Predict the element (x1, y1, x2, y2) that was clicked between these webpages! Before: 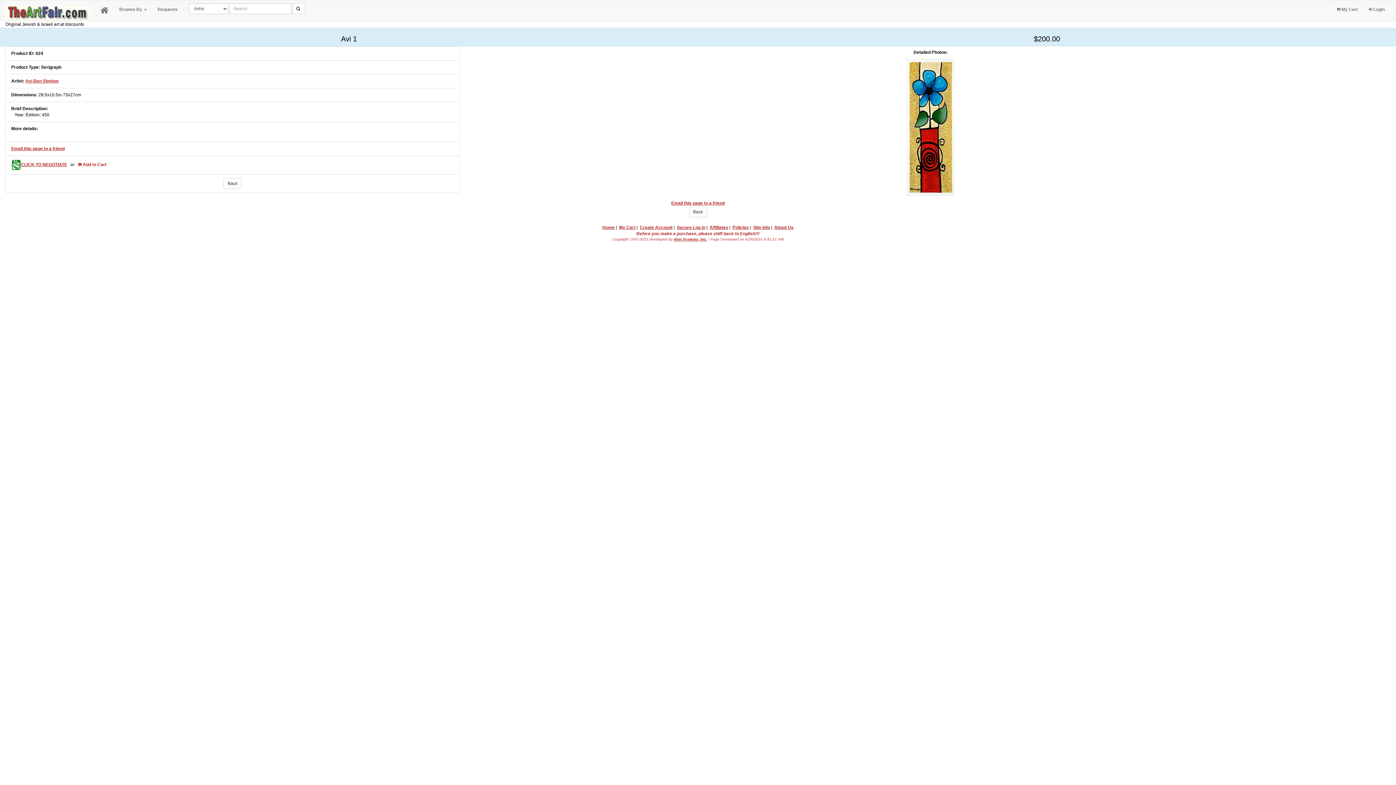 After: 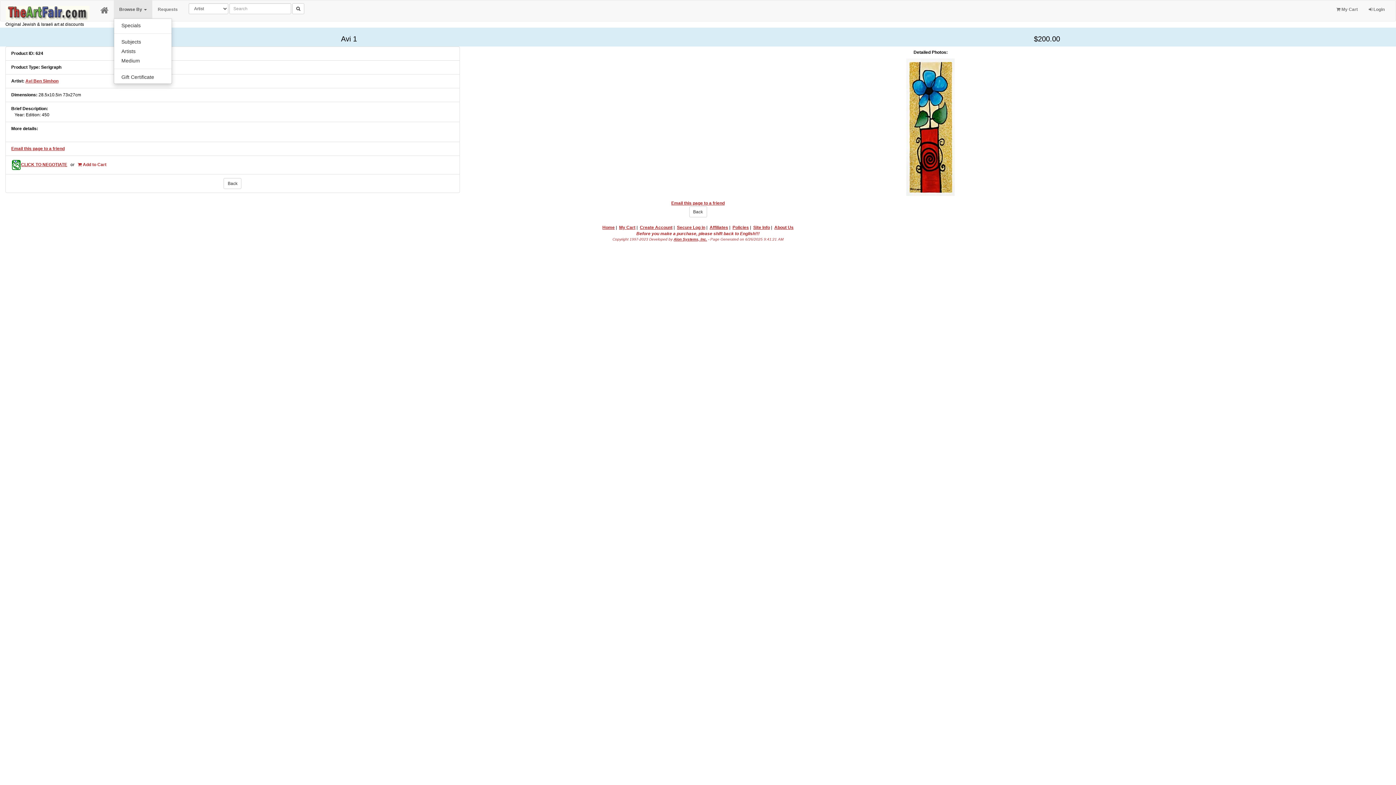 Action: bbox: (113, 0, 152, 18) label: Browse By 